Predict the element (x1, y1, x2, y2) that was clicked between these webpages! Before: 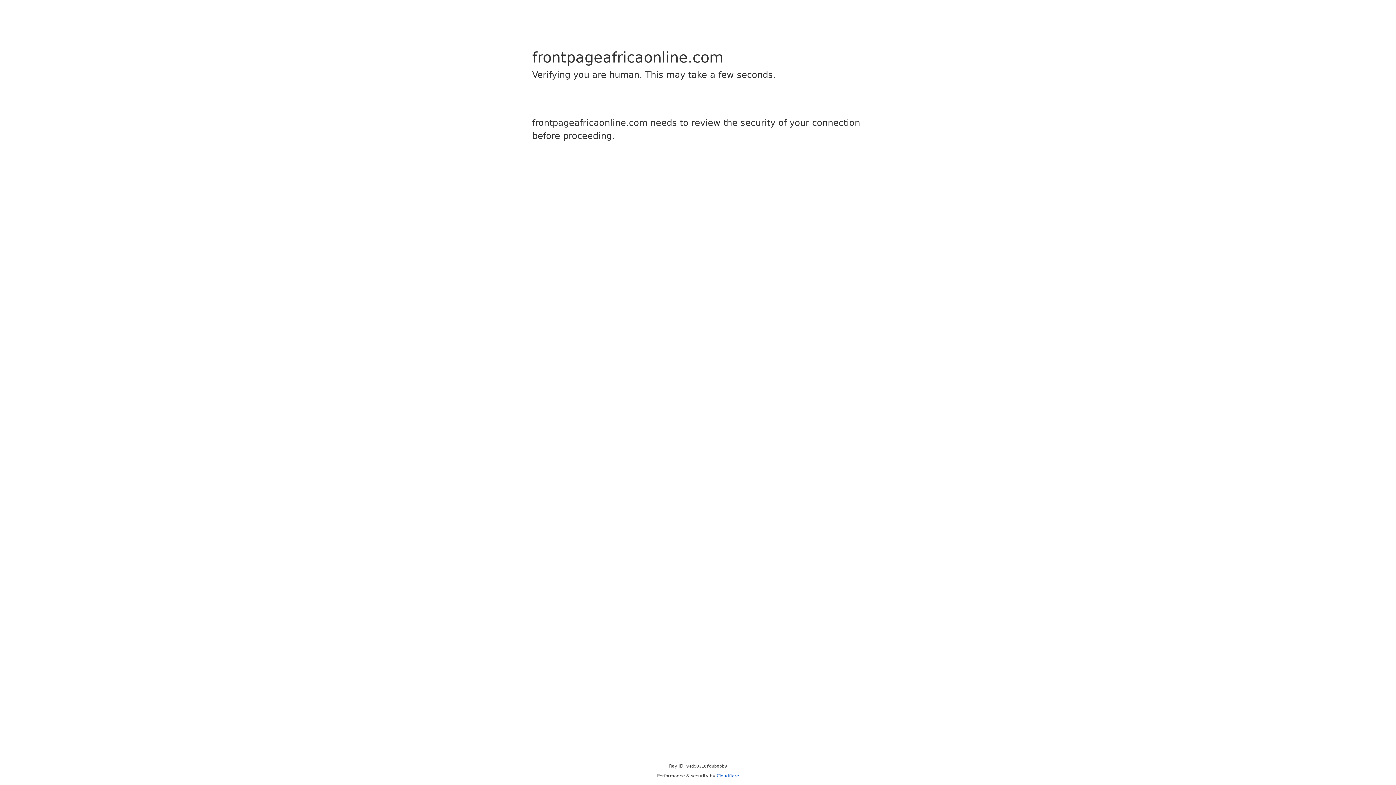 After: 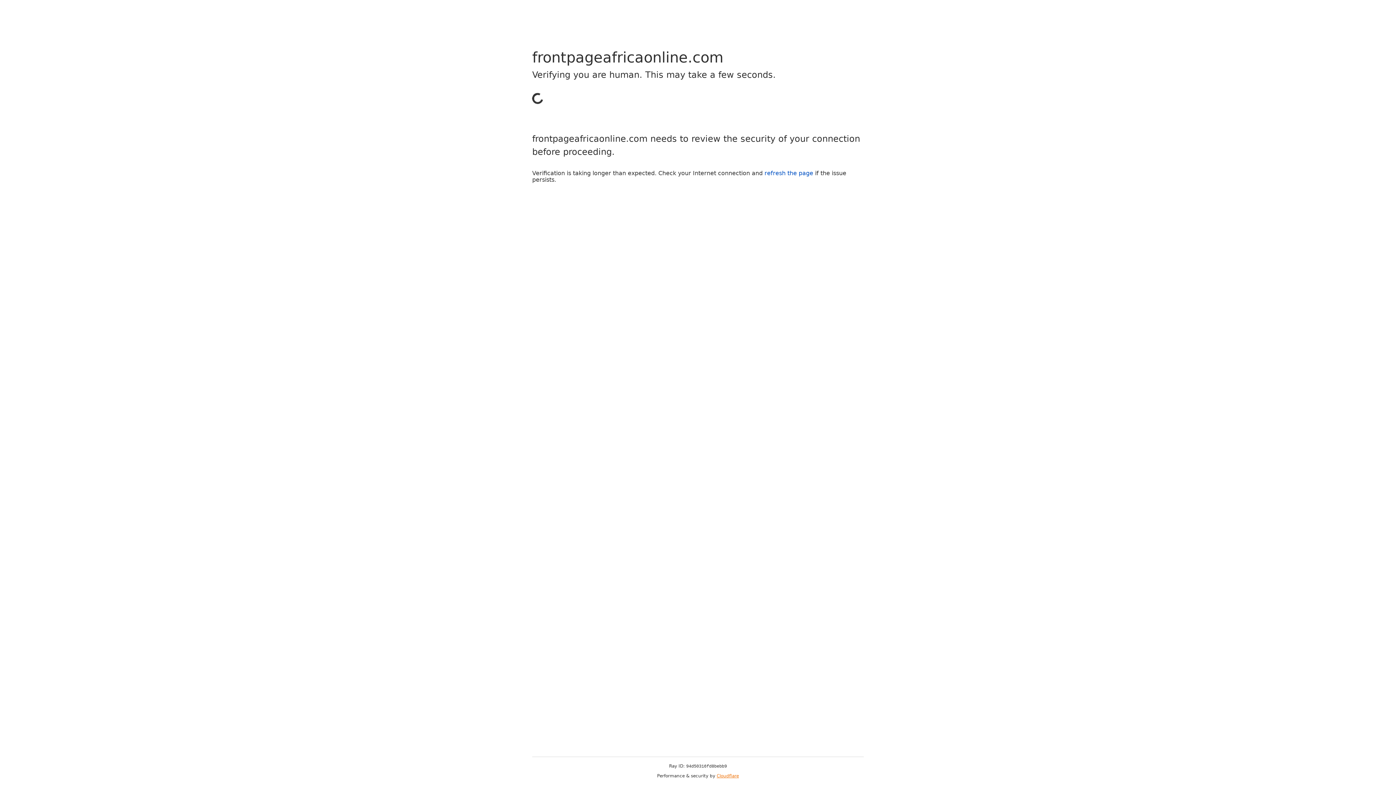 Action: label: Cloudflare bbox: (716, 773, 739, 778)